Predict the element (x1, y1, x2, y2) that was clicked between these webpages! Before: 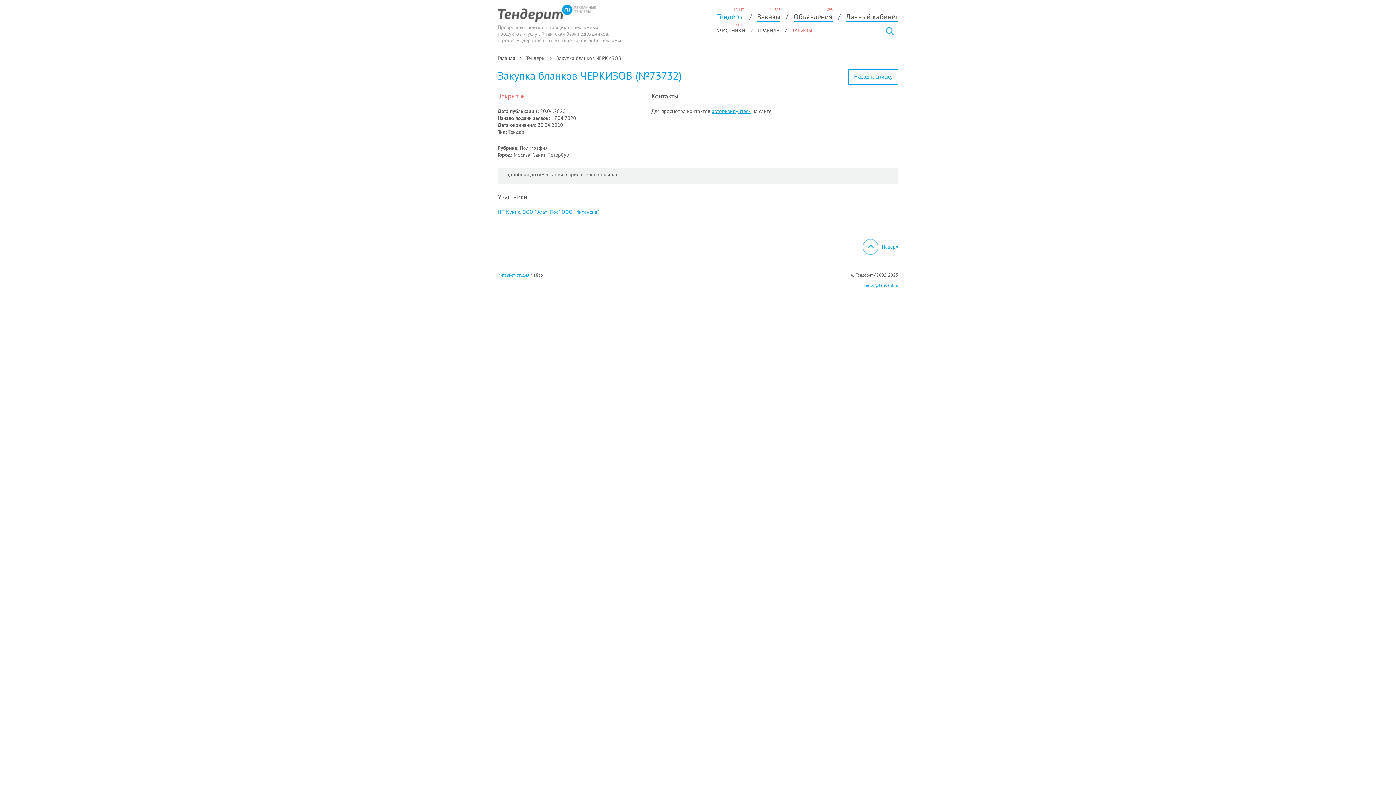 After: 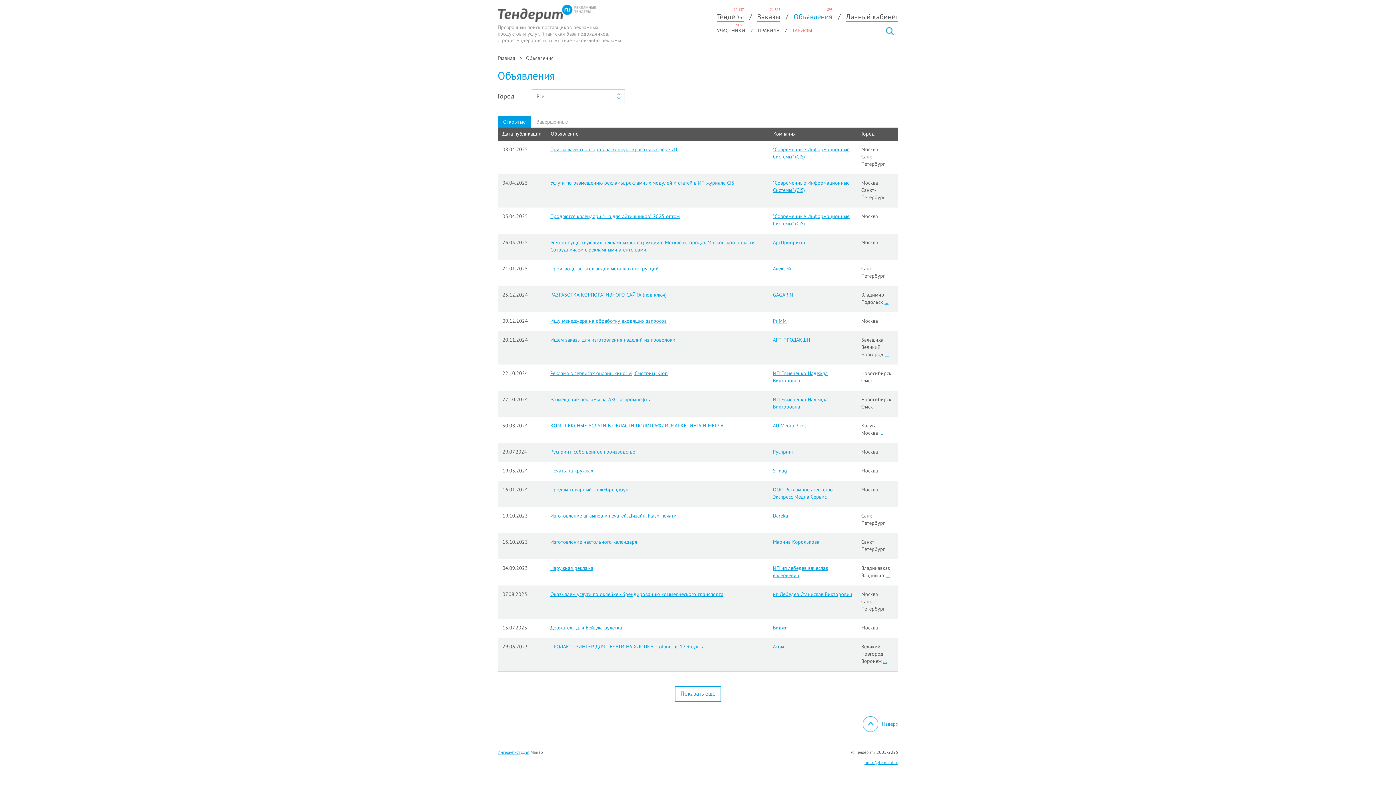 Action: bbox: (793, 12, 832, 21) label: Объявления